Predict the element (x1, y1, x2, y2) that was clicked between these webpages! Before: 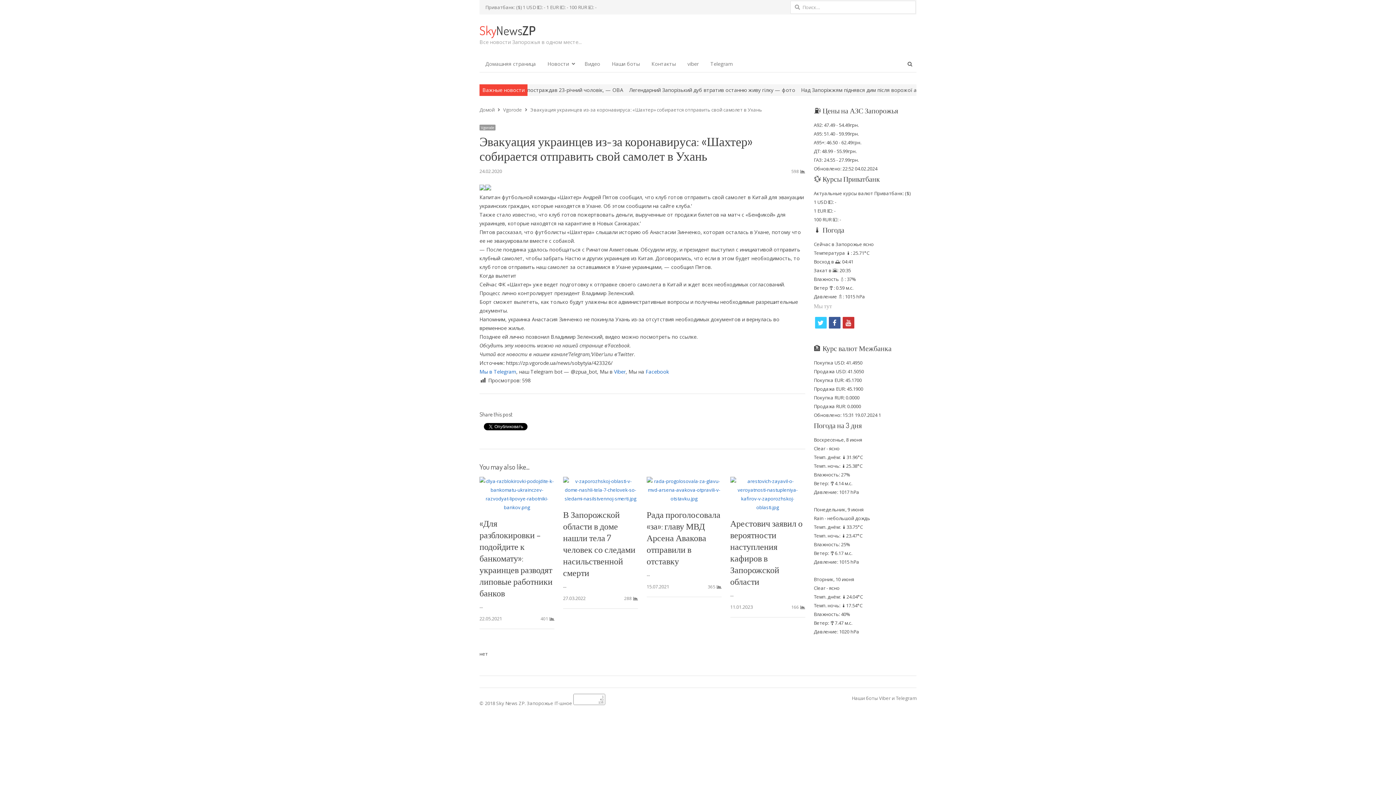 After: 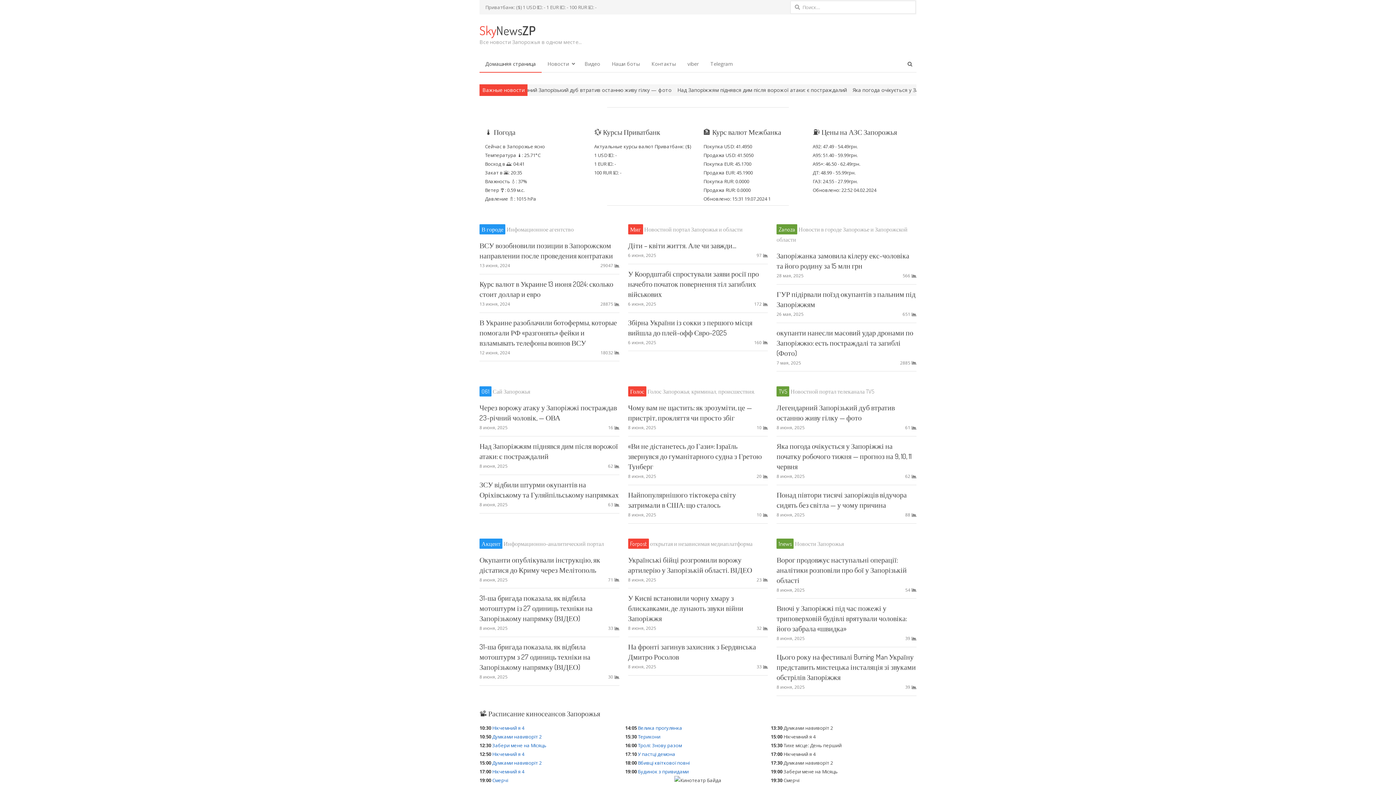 Action: bbox: (479, 55, 541, 72) label: Домашняя страница